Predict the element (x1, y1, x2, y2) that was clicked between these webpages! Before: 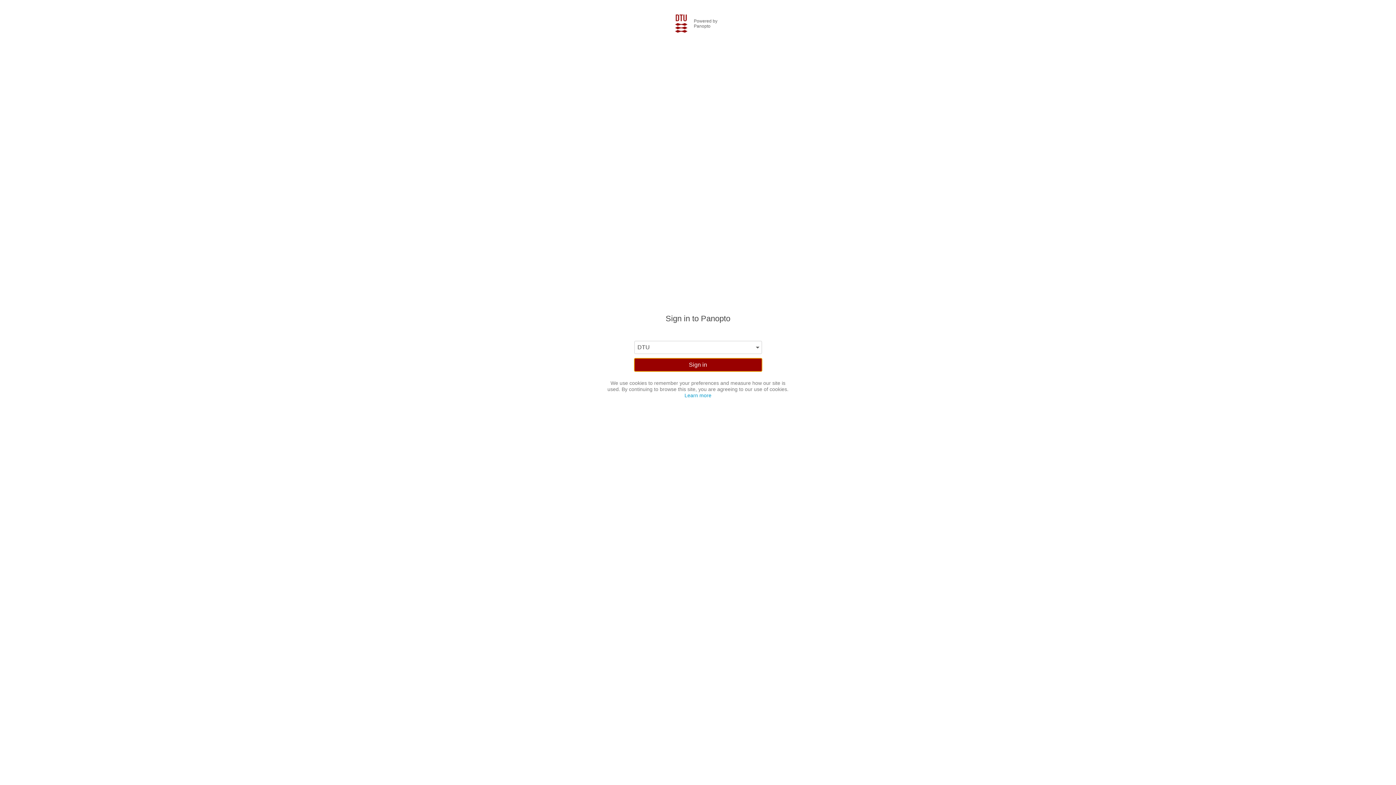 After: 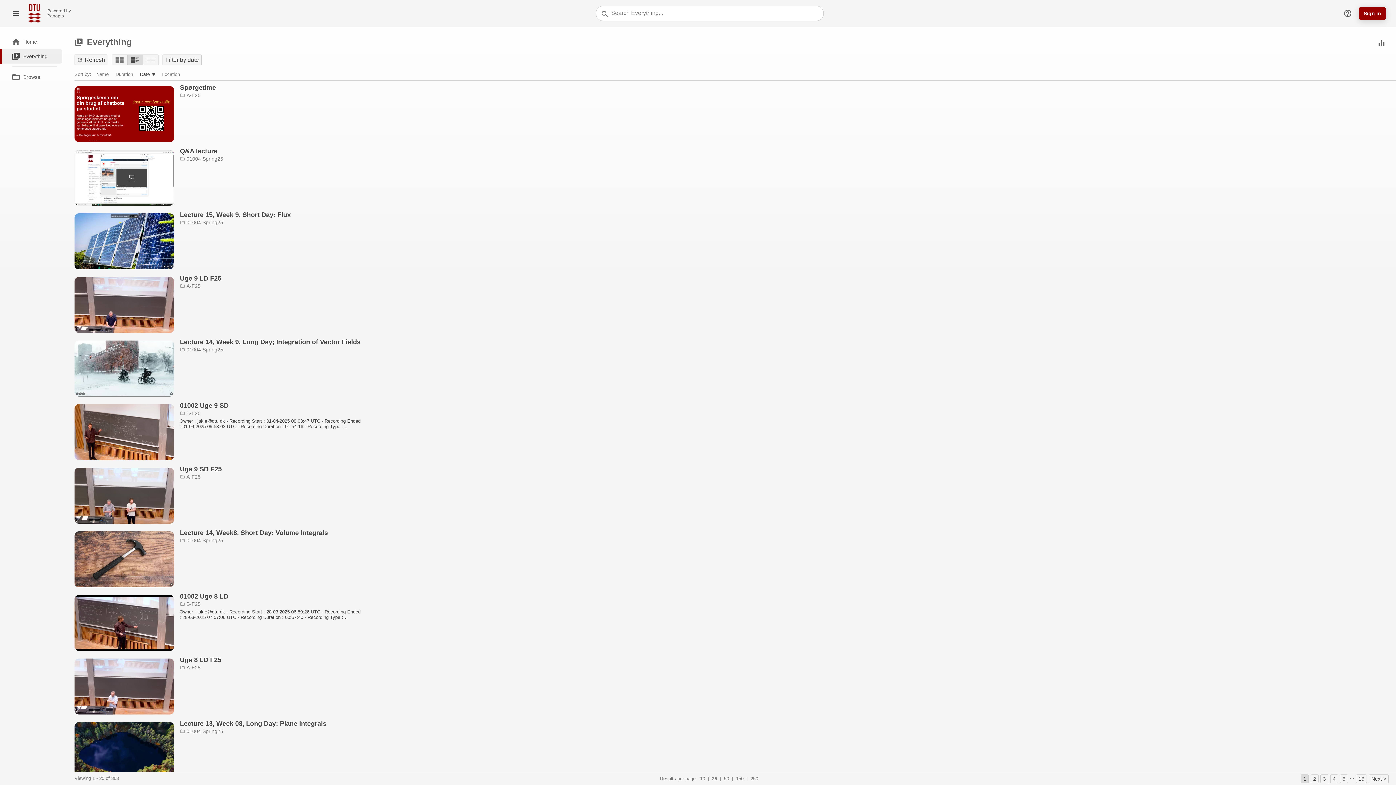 Action: label: Everything bbox: (675, 14, 687, 21)